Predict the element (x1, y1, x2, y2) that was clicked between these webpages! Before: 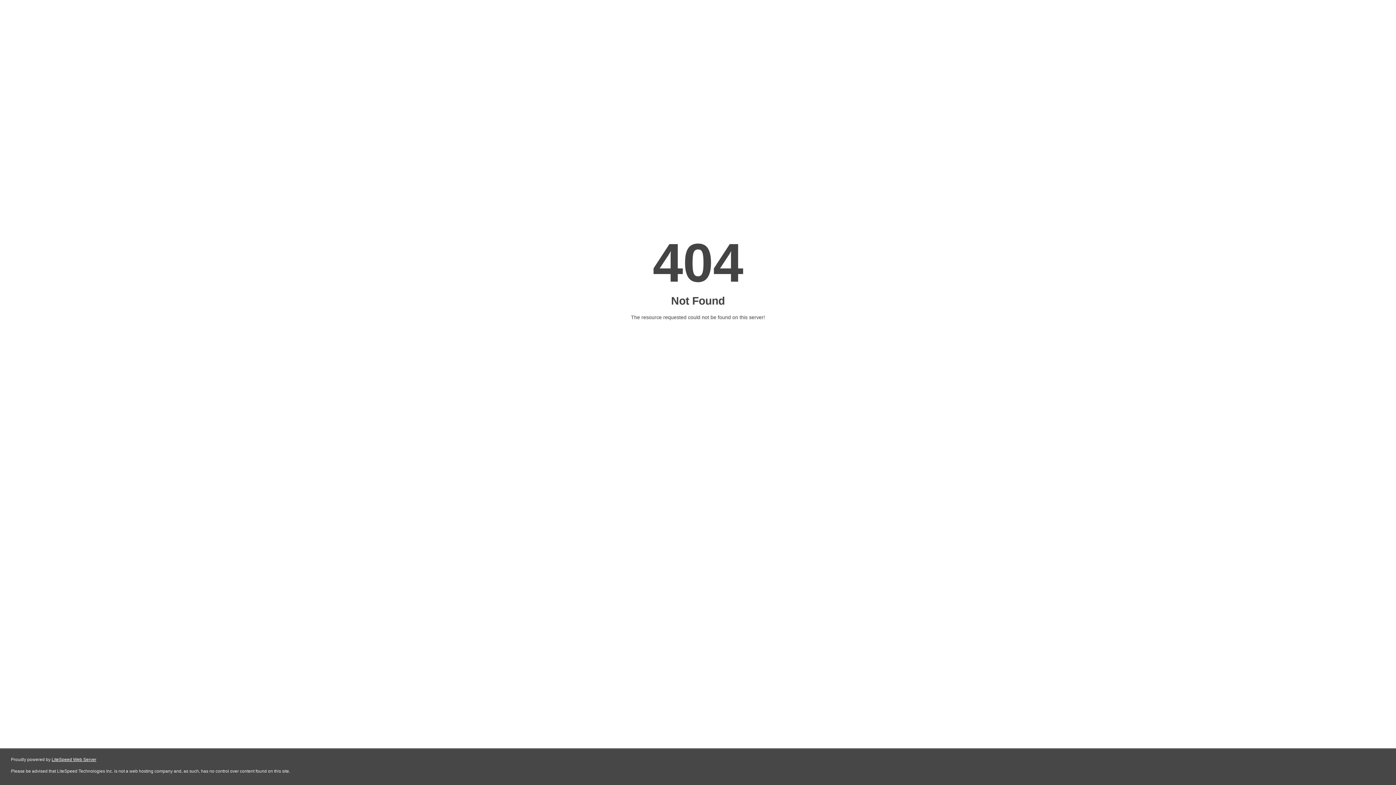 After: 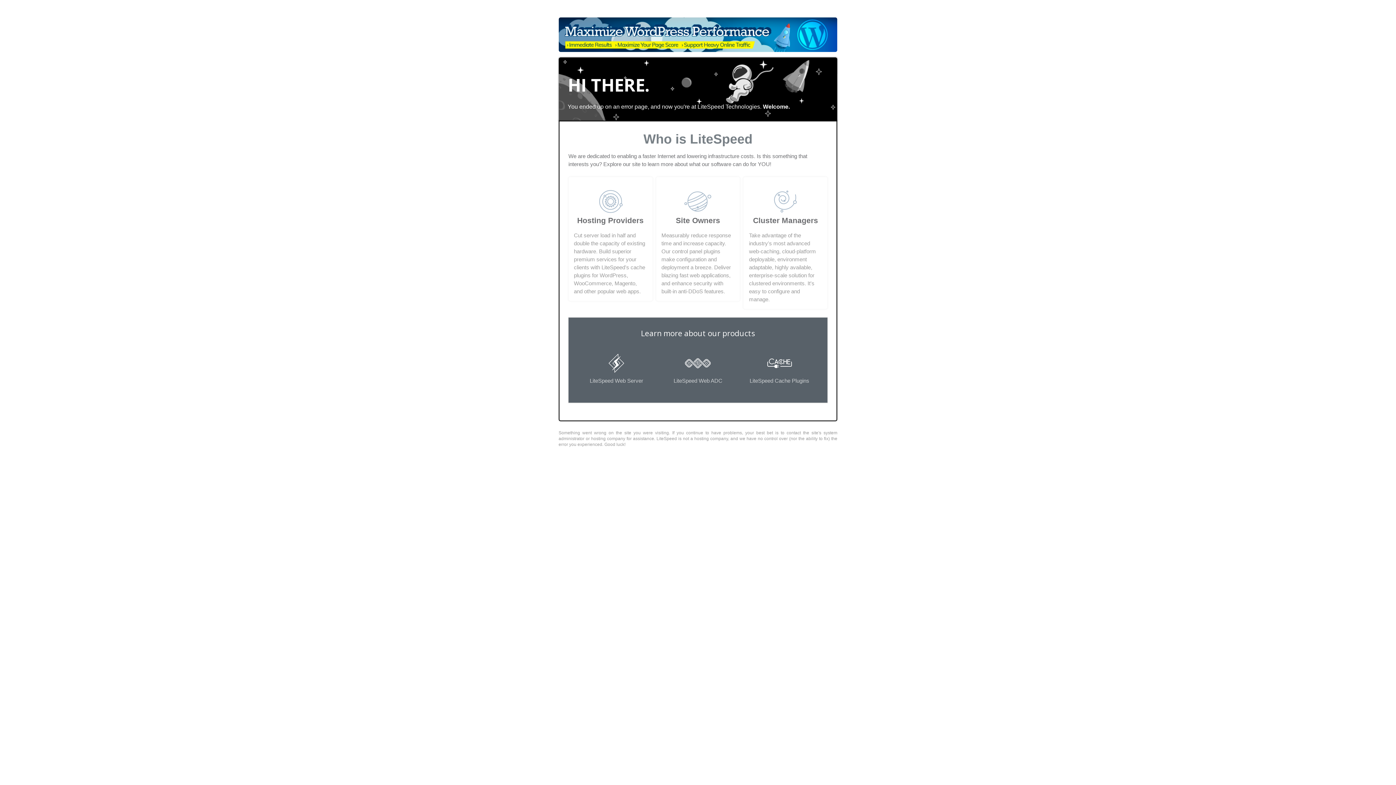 Action: label: LiteSpeed Web Server bbox: (51, 757, 96, 762)